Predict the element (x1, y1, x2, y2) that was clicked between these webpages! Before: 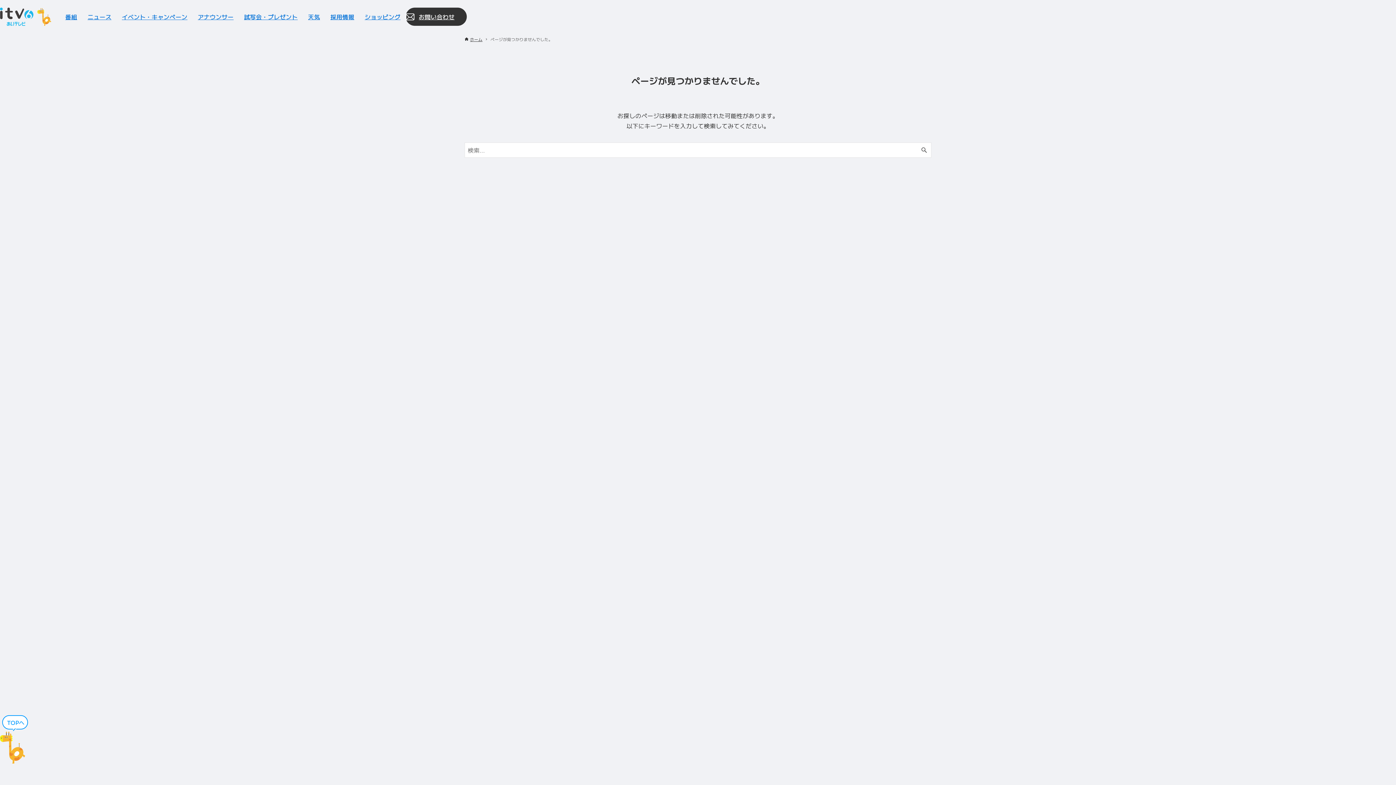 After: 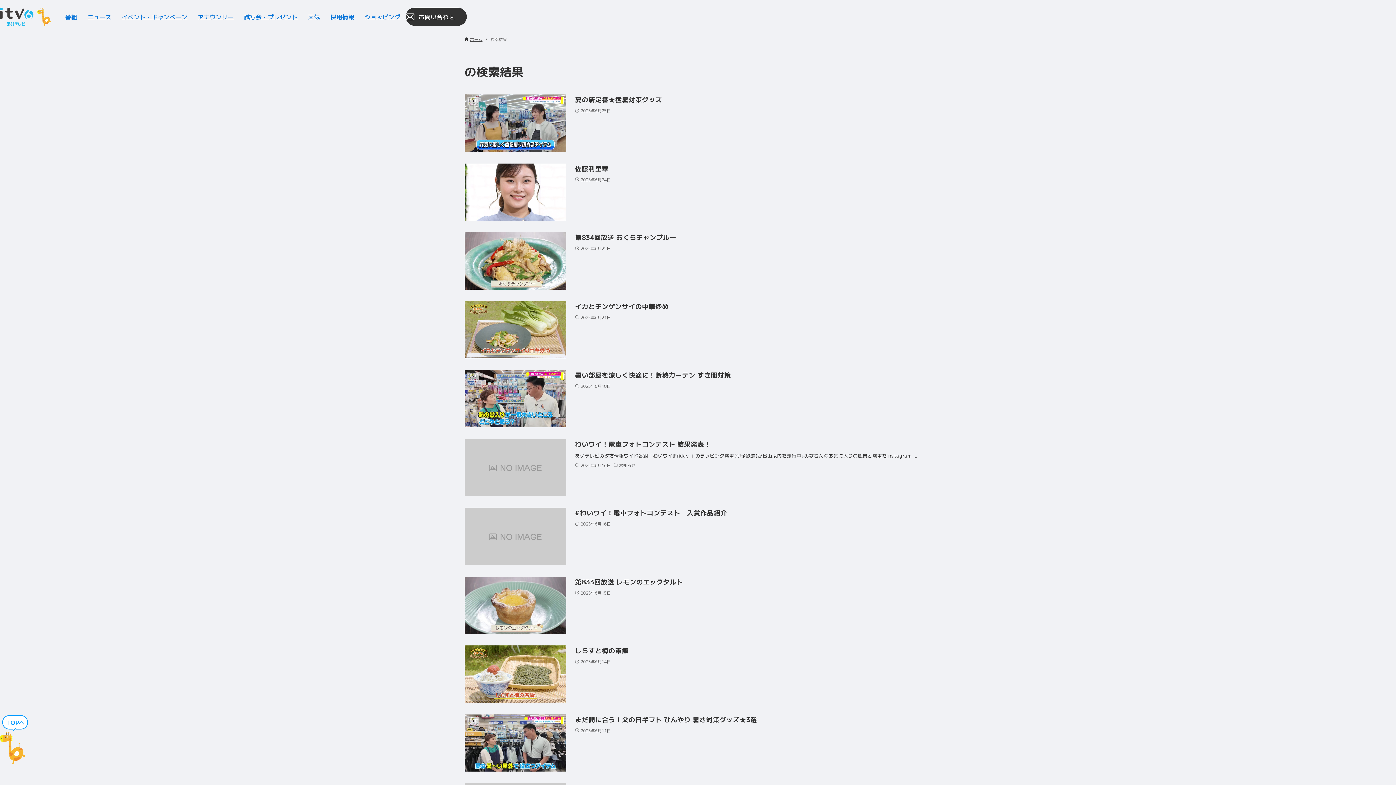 Action: bbox: (917, 142, 931, 157) label: 検索ボタン